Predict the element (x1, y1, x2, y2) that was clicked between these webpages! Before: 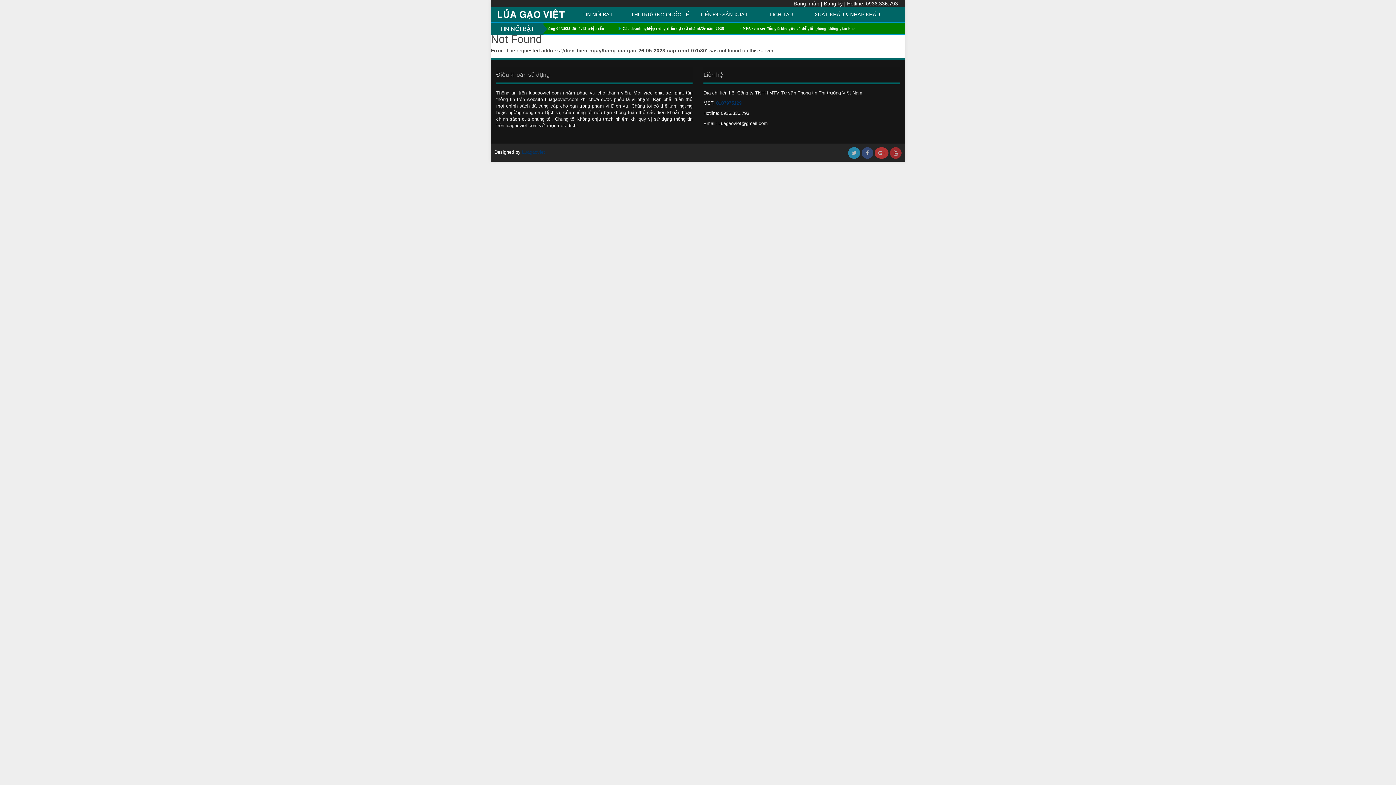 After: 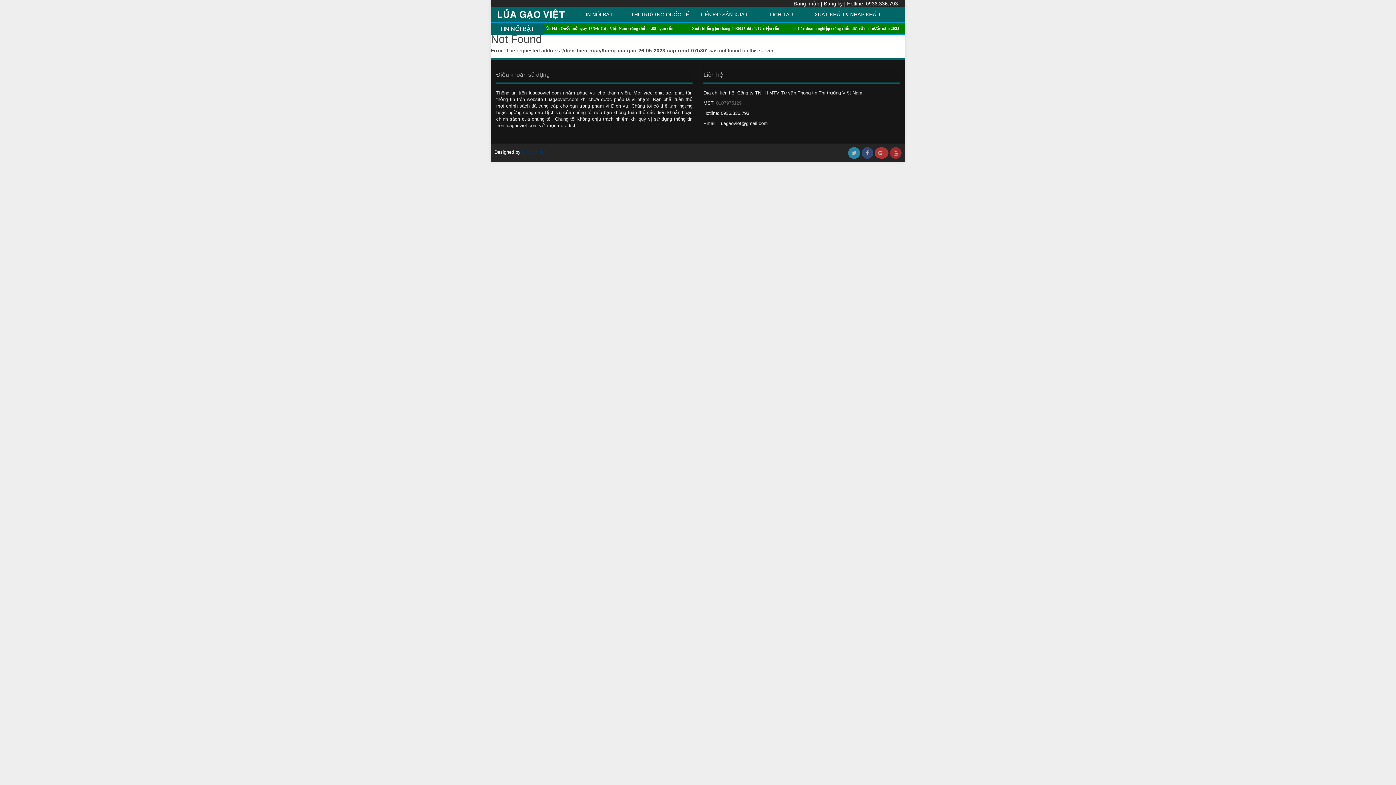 Action: label: 0107975129 bbox: (716, 100, 741, 105)